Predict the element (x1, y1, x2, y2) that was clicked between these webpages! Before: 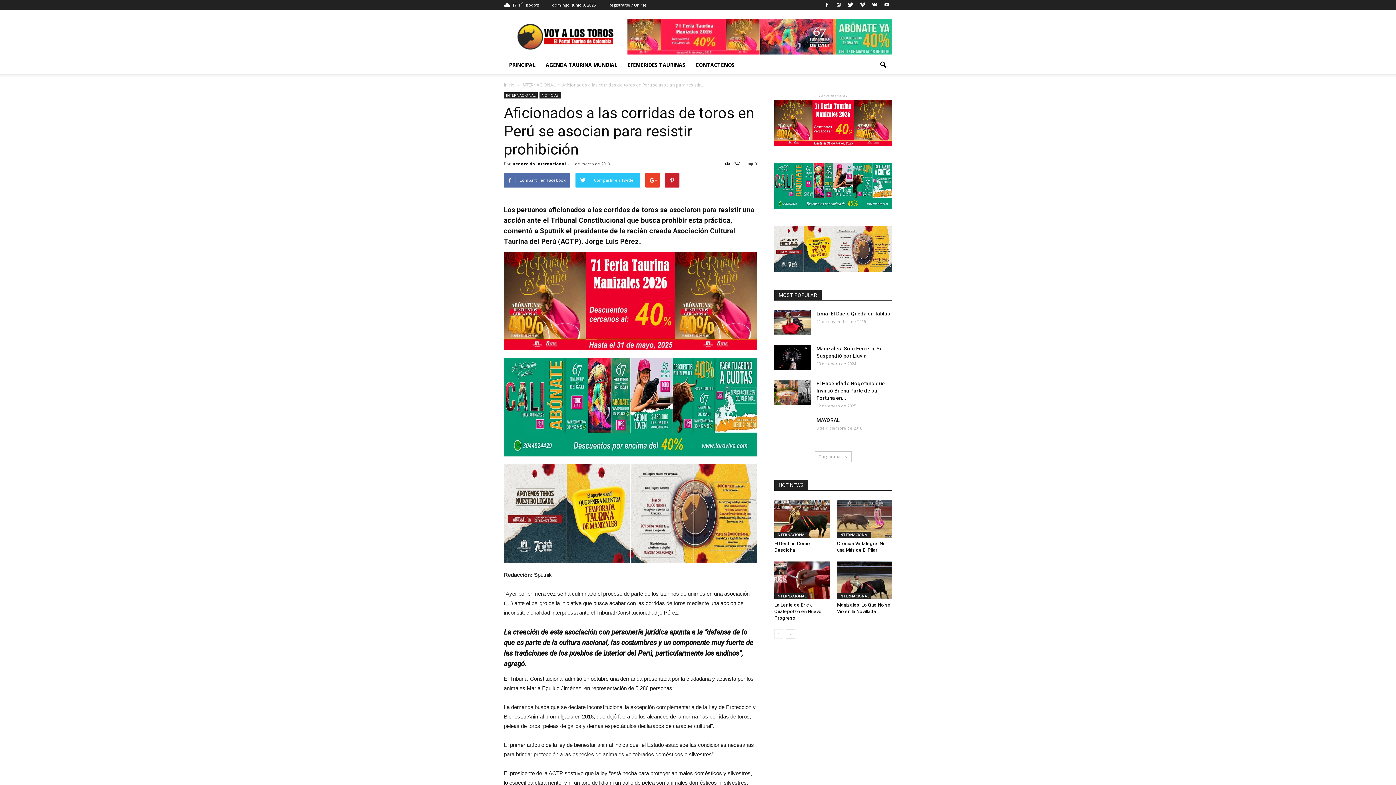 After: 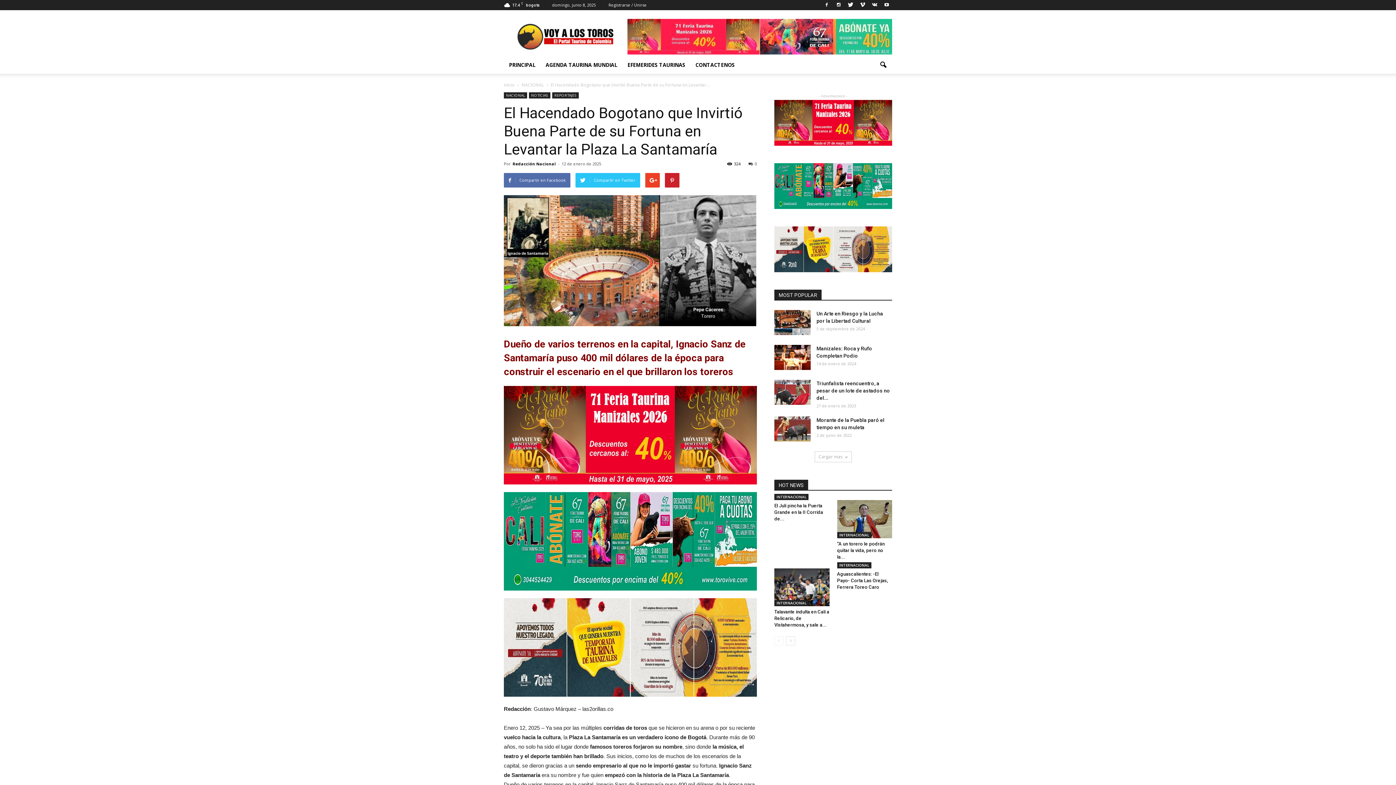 Action: label: El Hacendado Bogotano que Invirtió Buena Parte de su Fortuna en... bbox: (816, 380, 885, 401)